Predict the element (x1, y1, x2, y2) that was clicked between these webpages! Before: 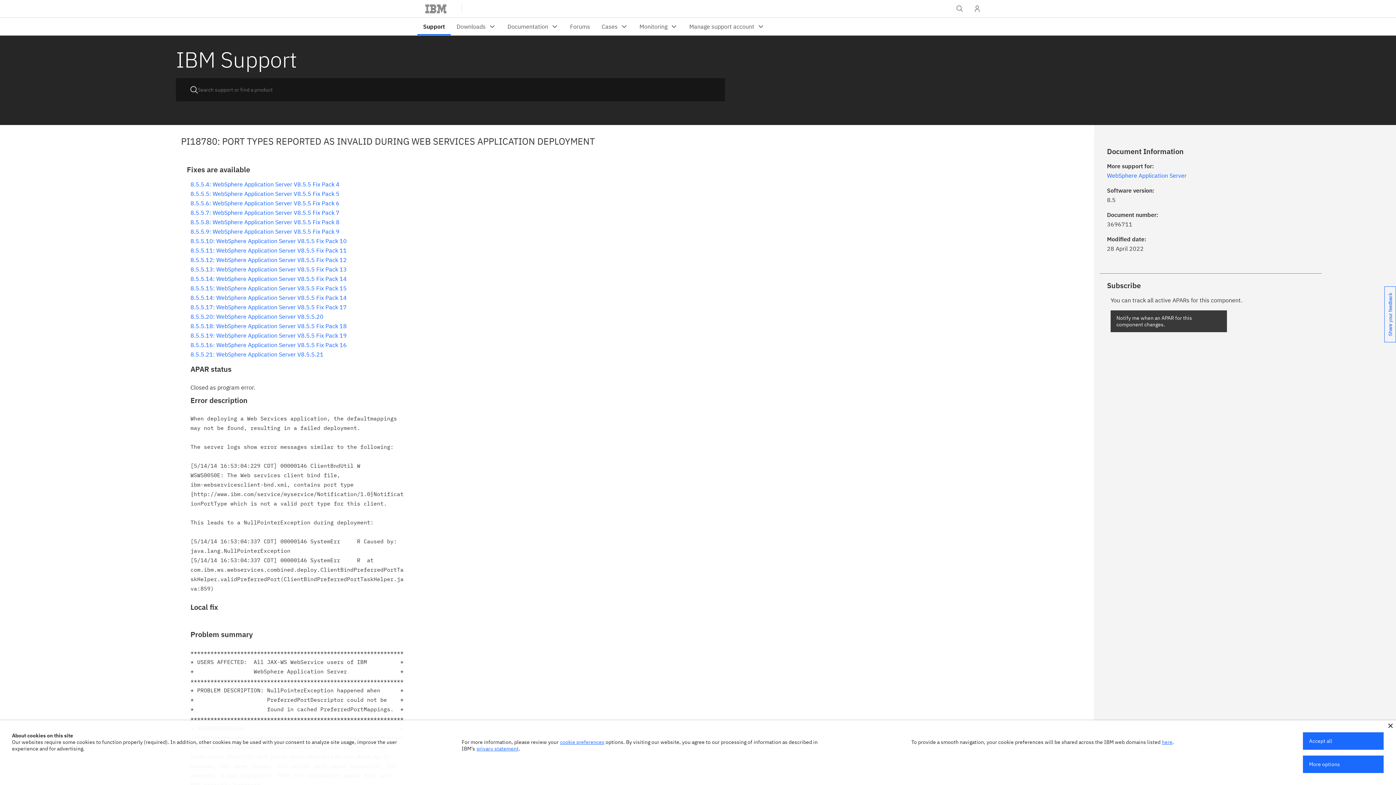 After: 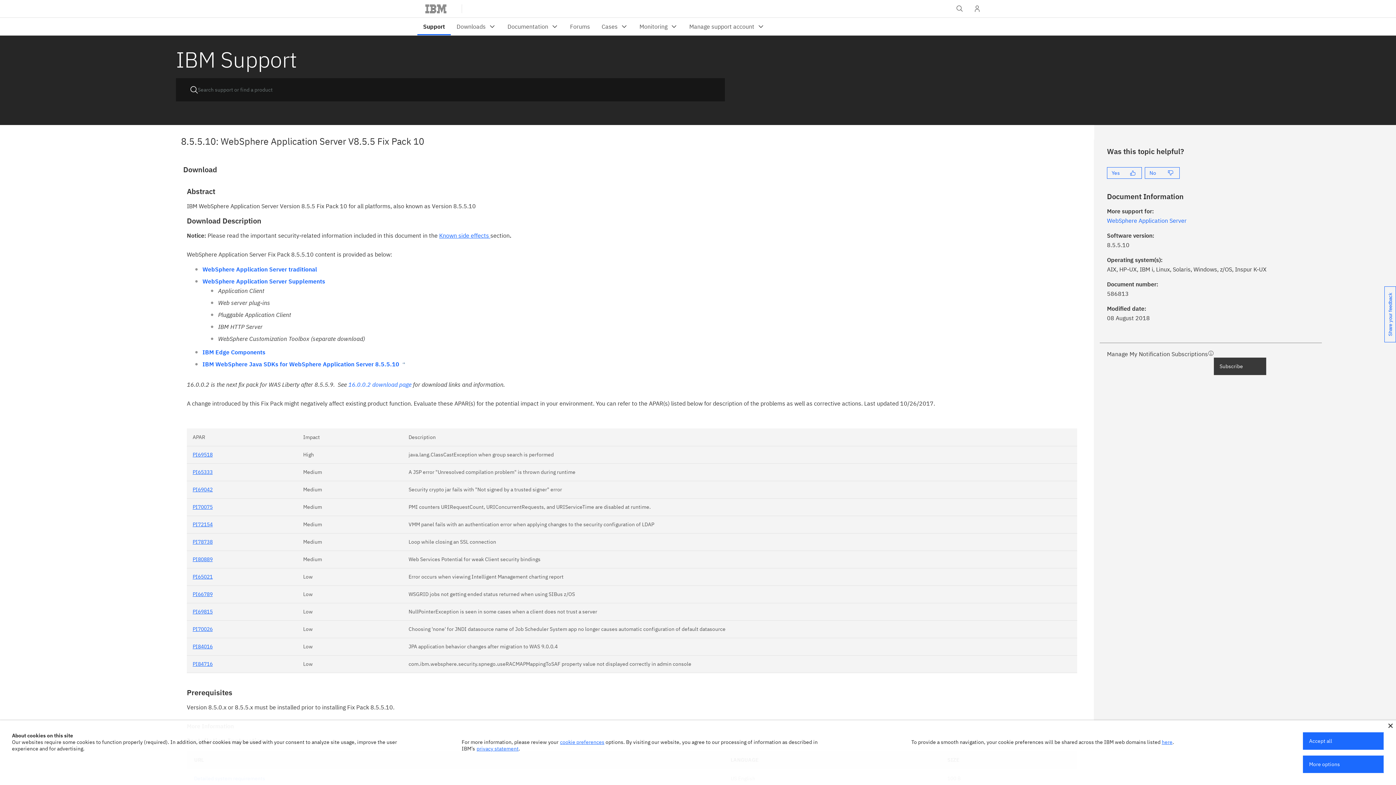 Action: label: 8.5.5.10: WebSphere Application Server V8.5.5 Fix Pack 10 bbox: (190, 237, 346, 244)